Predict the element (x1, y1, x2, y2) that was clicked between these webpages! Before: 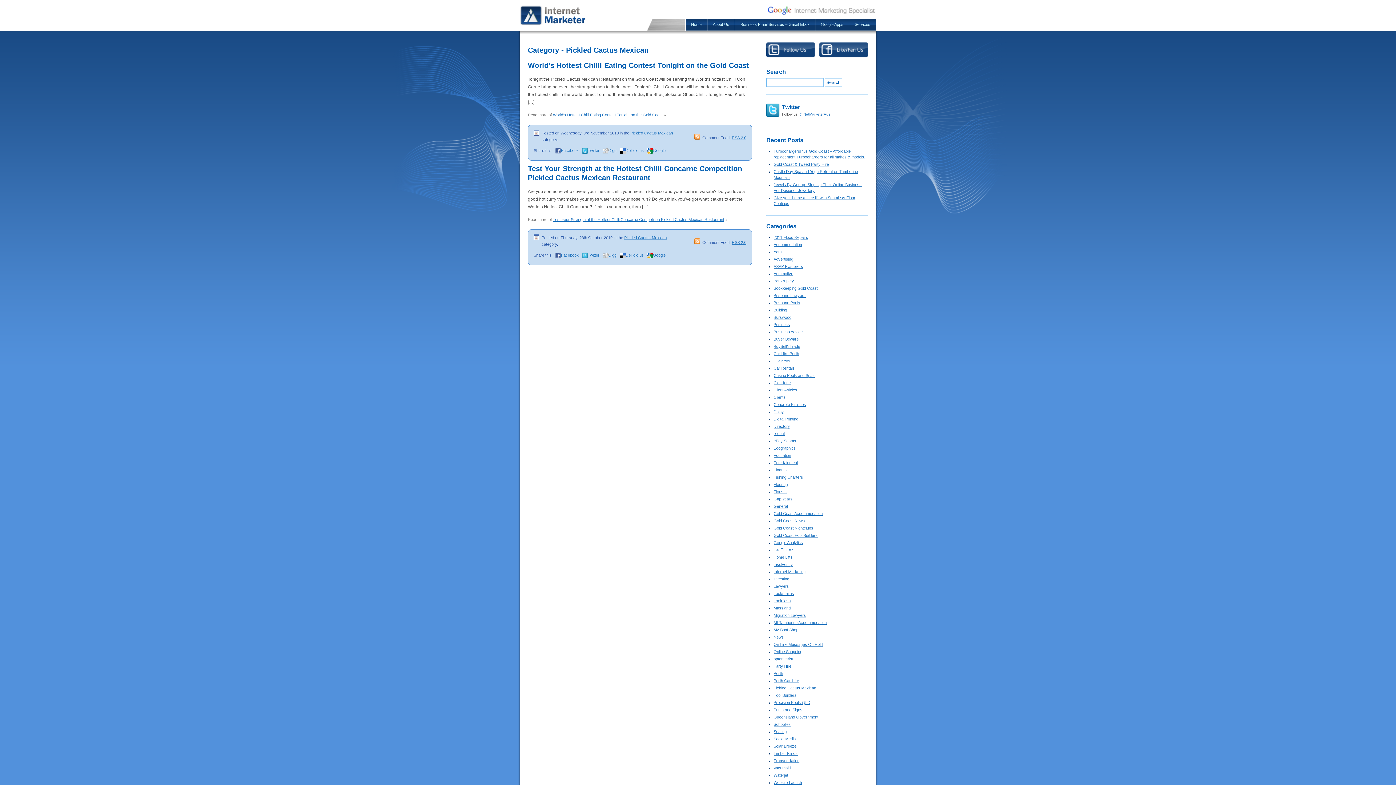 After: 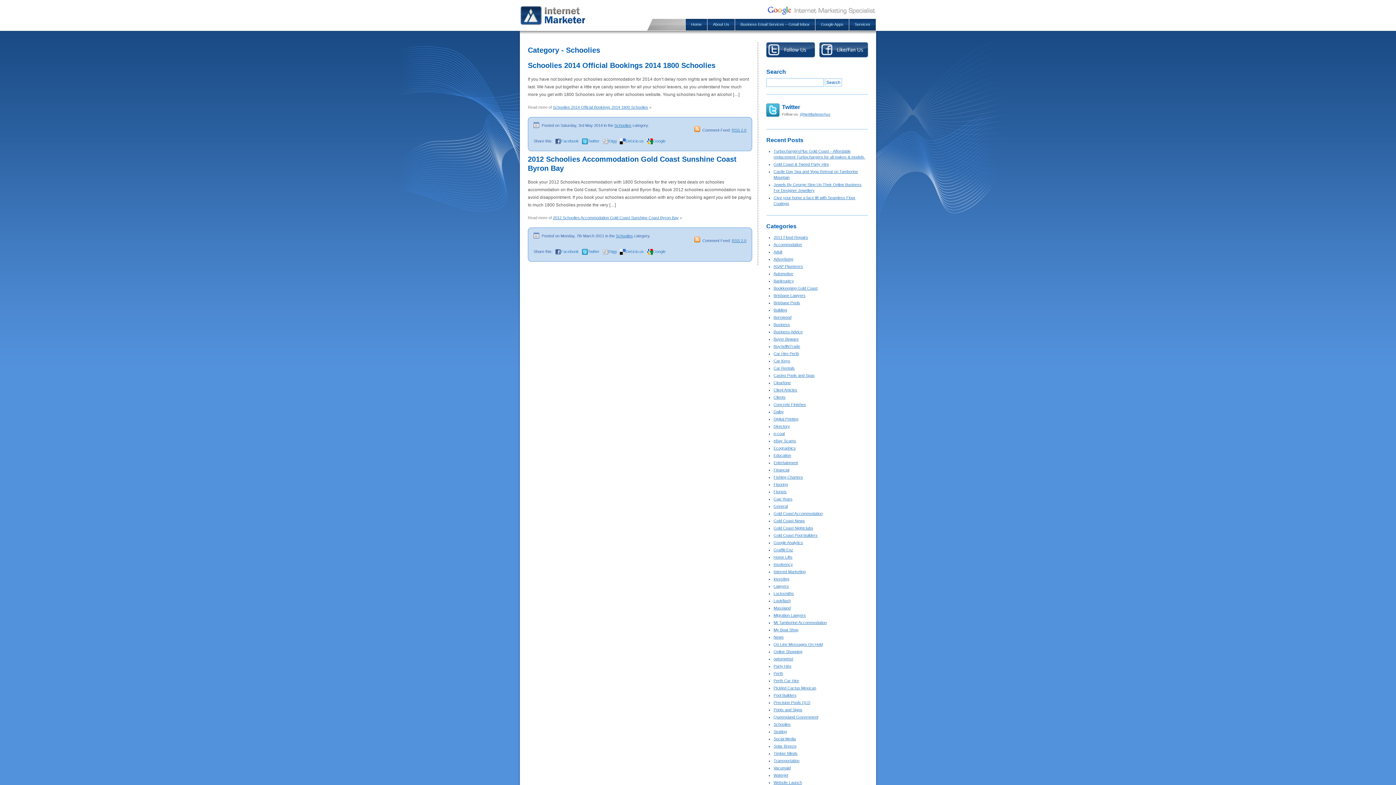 Action: label: Schoolies bbox: (773, 722, 790, 726)